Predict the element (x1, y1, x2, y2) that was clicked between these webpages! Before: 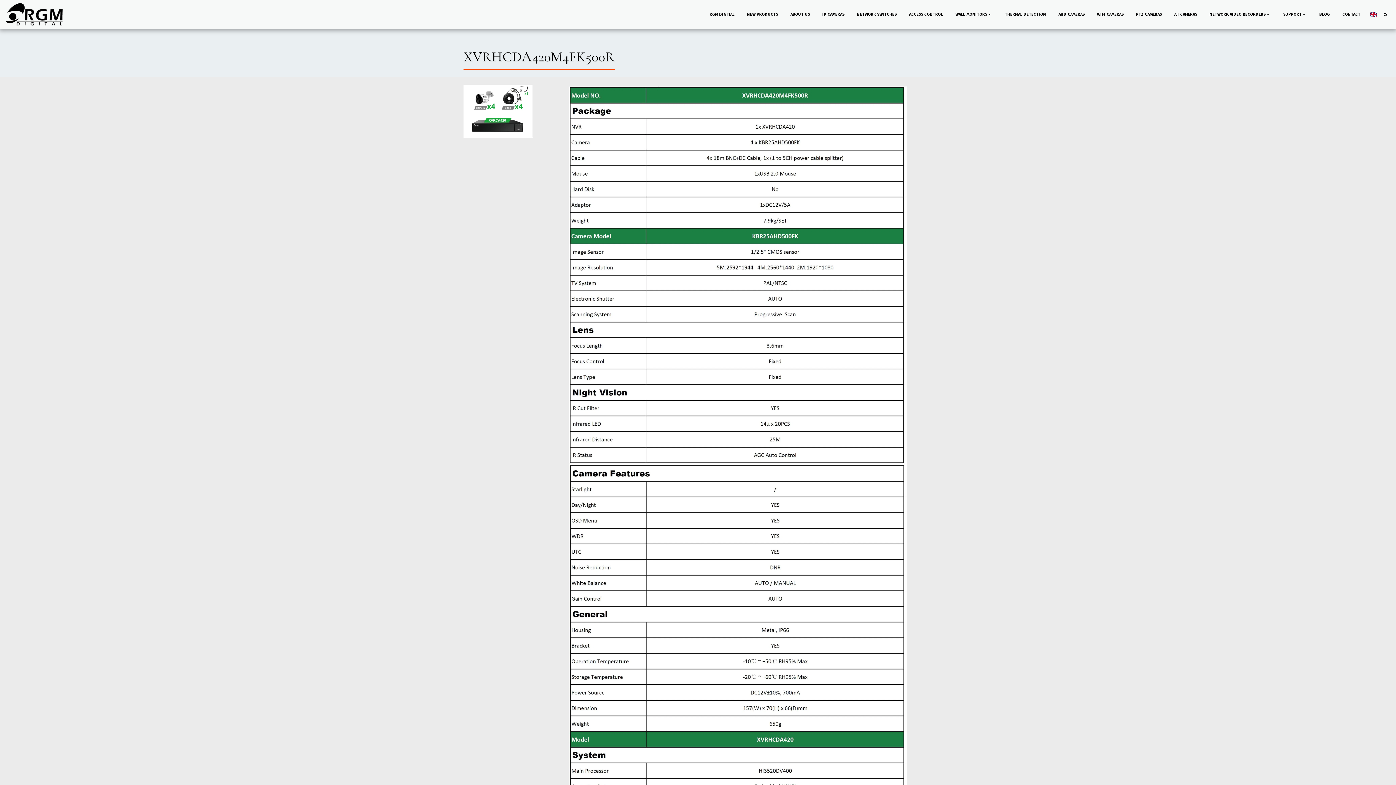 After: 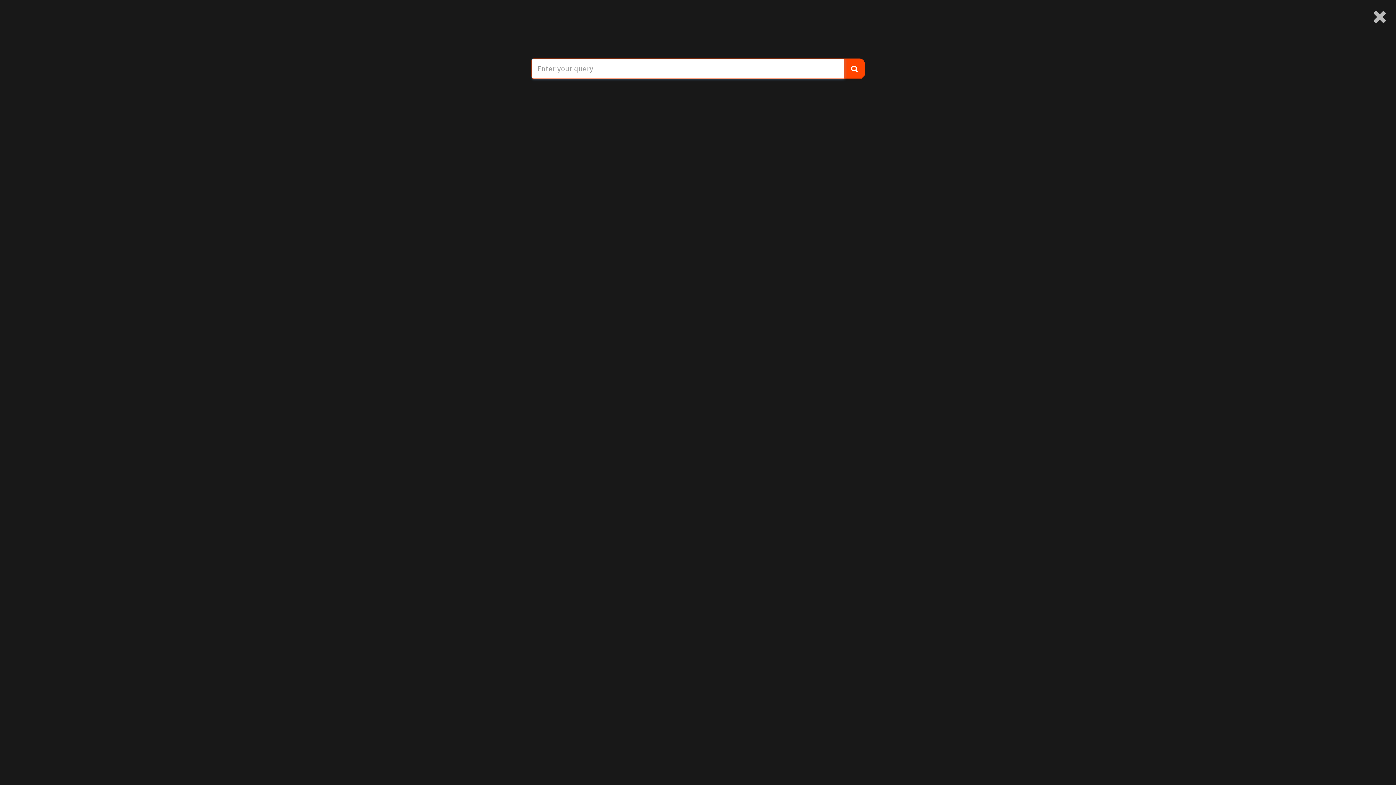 Action: bbox: (1380, 12, 1390, 16) label:  